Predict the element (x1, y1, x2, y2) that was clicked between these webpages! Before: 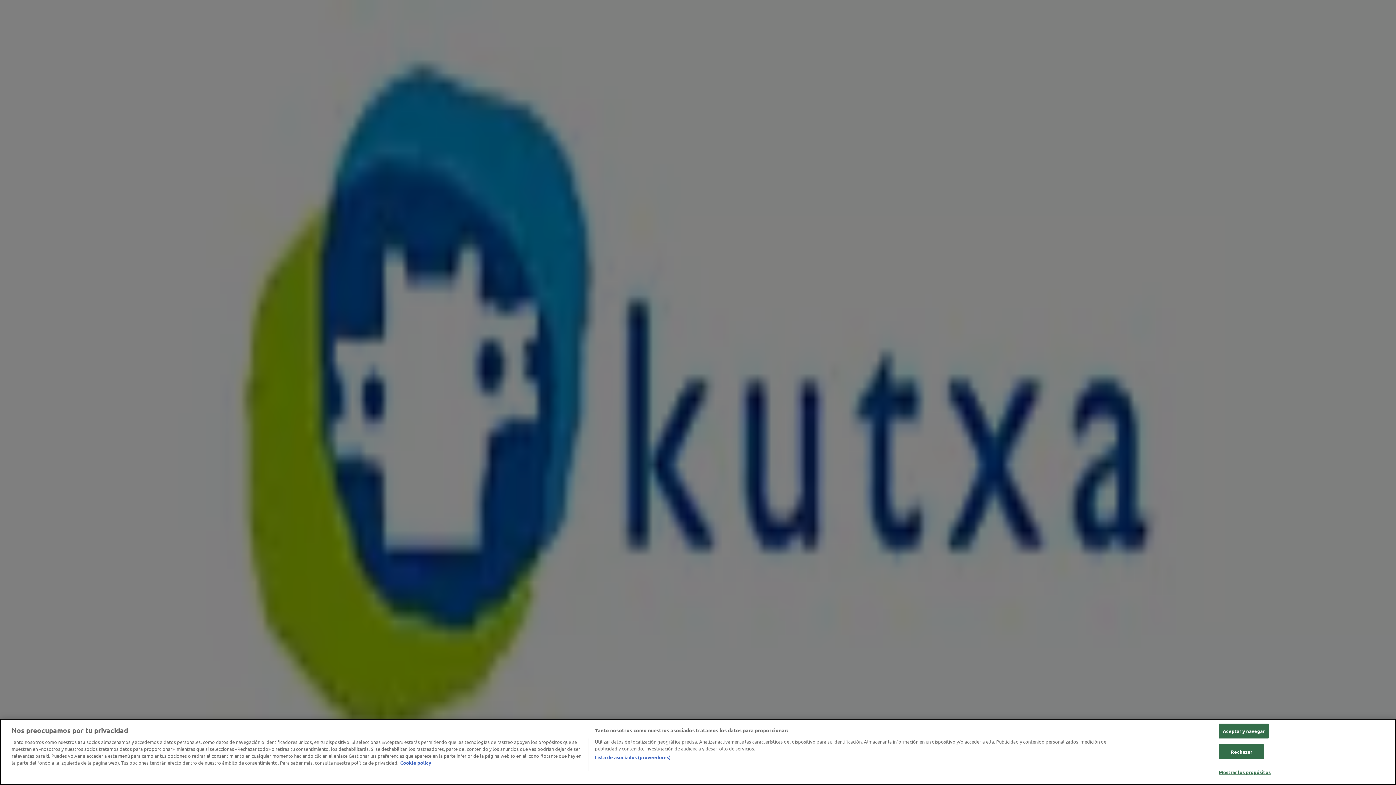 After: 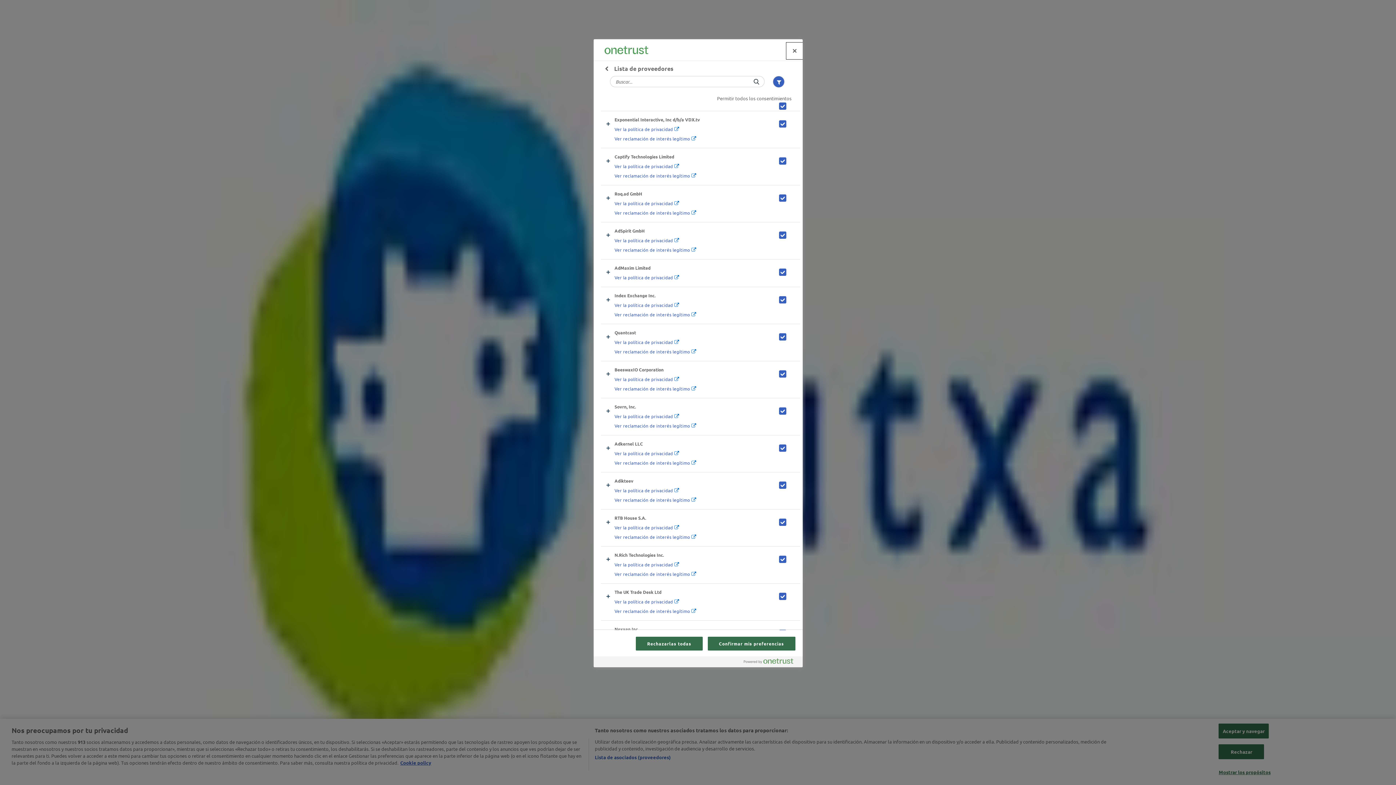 Action: label: Lista de asociados (proveedores) bbox: (594, 754, 671, 761)